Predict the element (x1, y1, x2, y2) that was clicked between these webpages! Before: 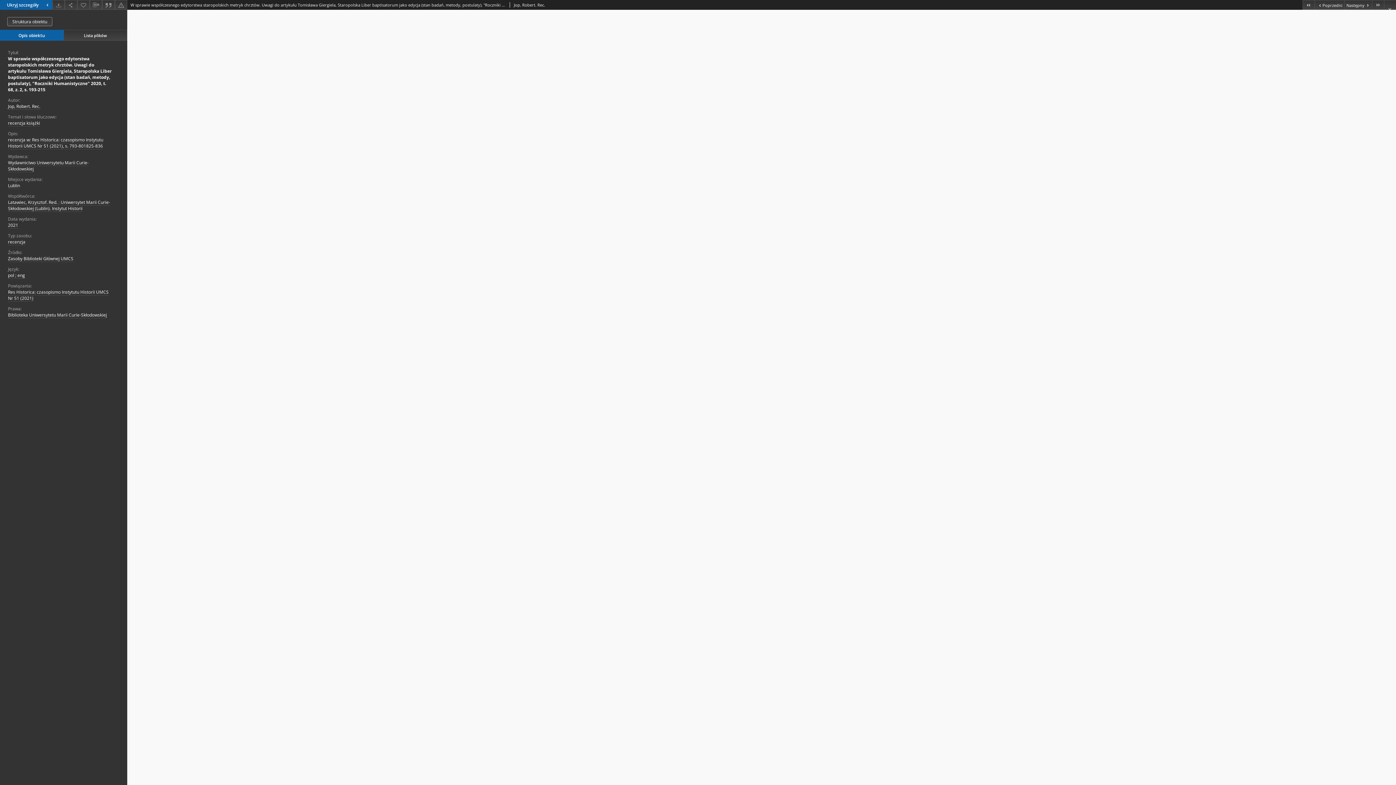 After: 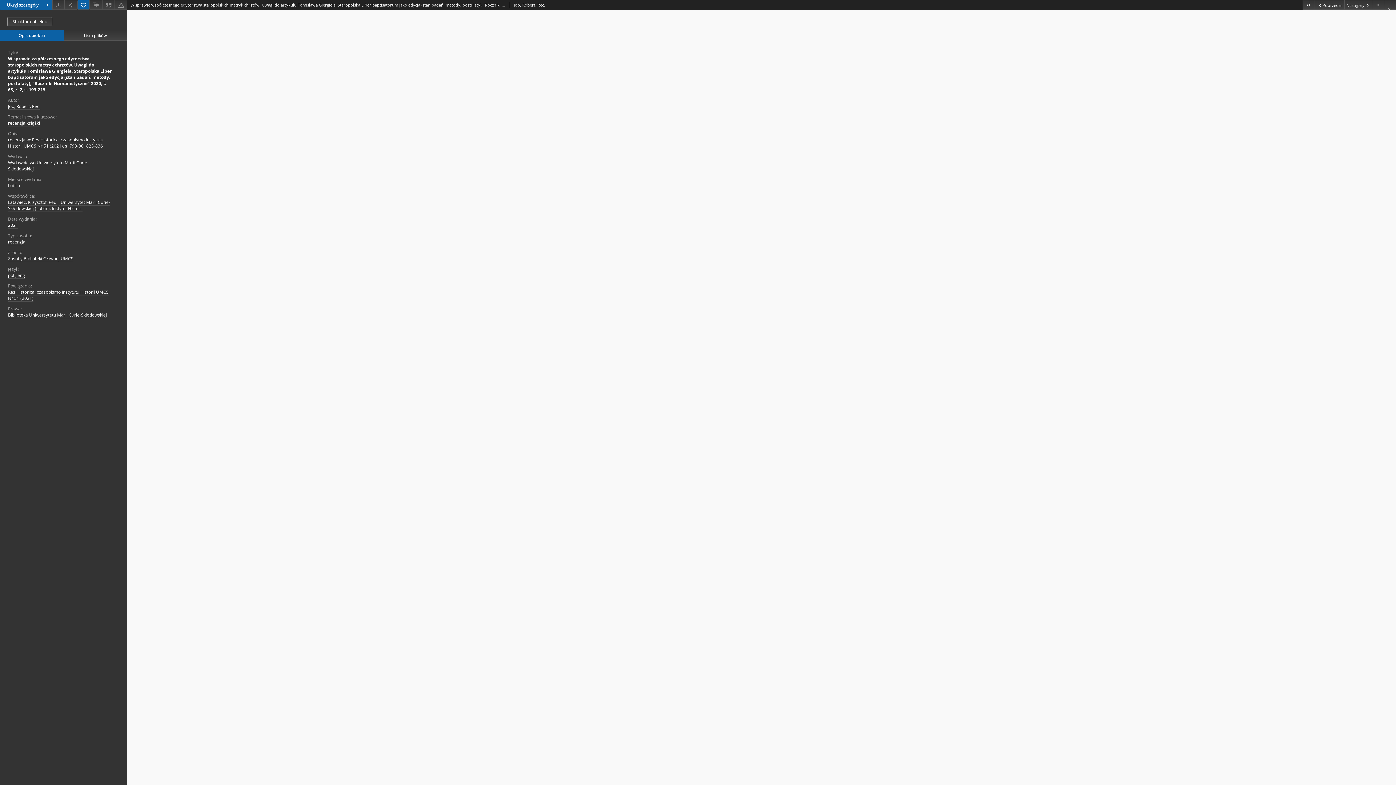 Action: label: Dodaj do ulubionych bbox: (77, 0, 89, 9)